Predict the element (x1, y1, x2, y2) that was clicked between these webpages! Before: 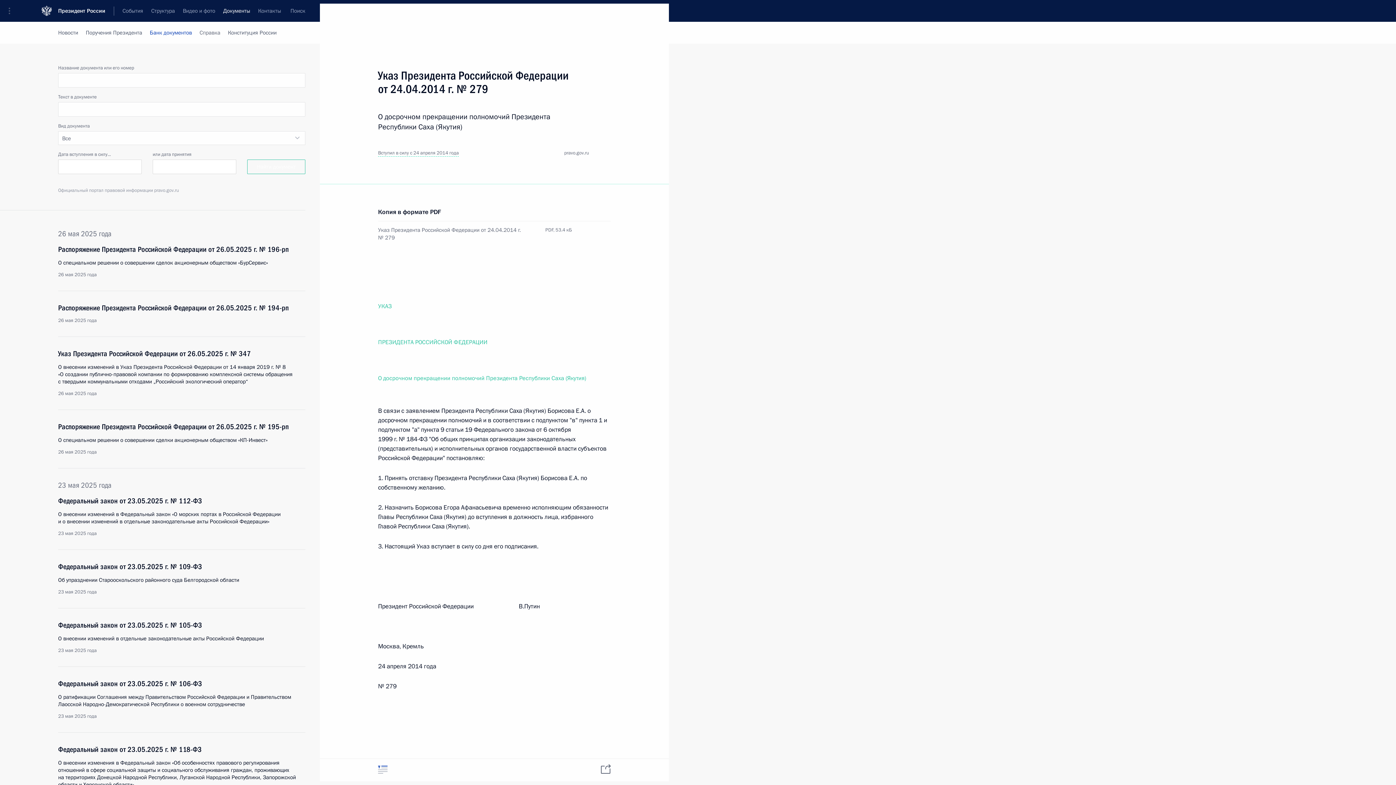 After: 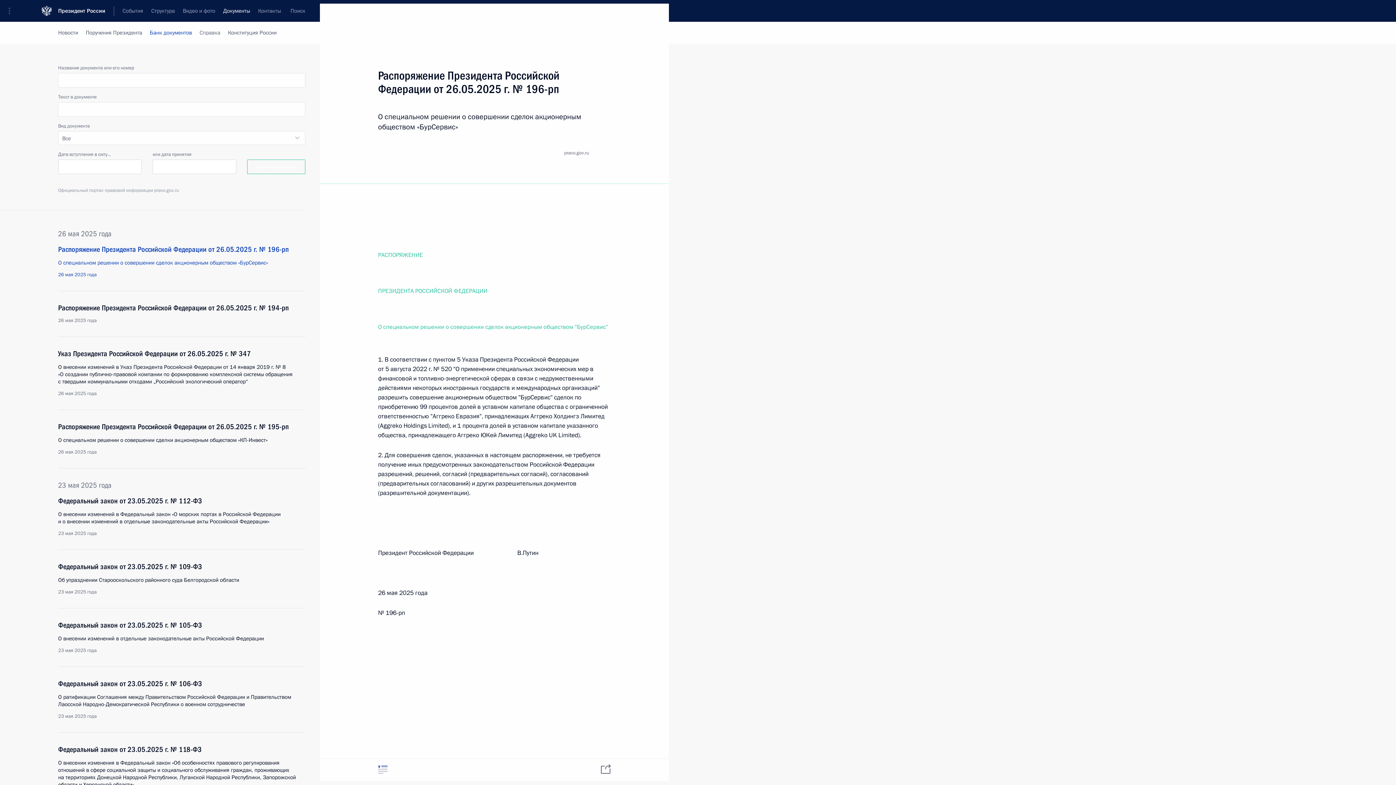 Action: label: Распоряжение Президента Российской Федерации от 26.05.2025 г. № 196-рп
О специальном решении о совершении сделок акционерным обществом «БурСервис»
26 мая 2025 года bbox: (58, 244, 305, 278)